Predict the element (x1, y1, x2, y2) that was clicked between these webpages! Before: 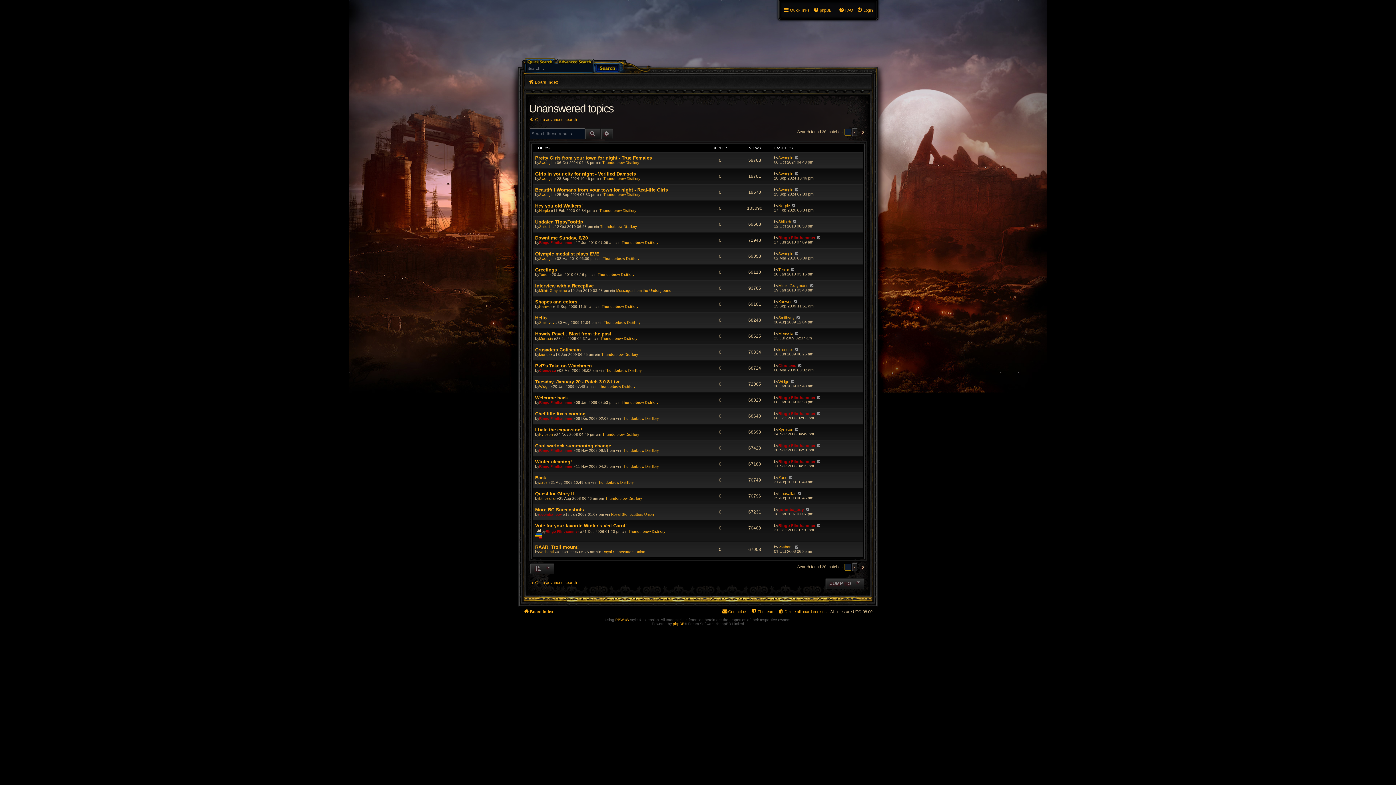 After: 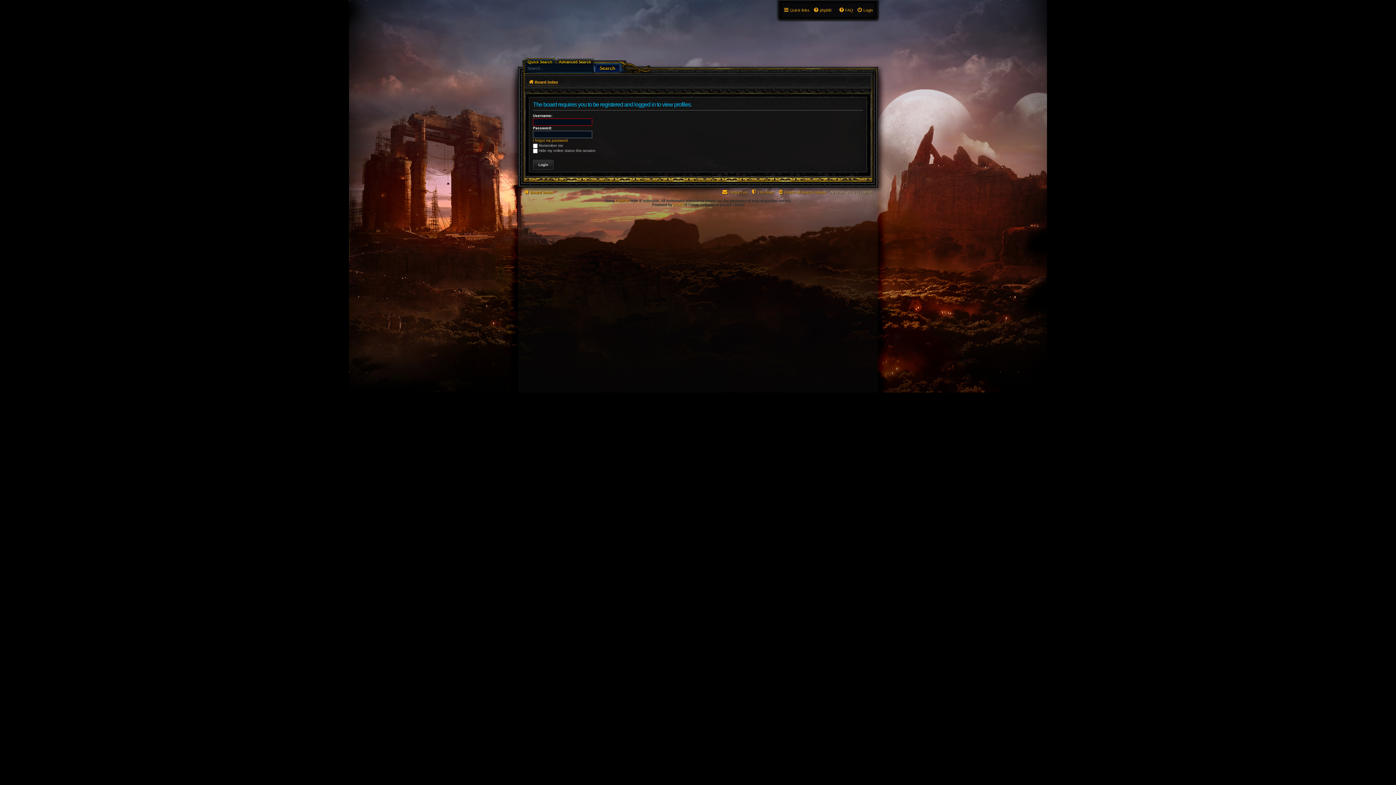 Action: label: Ringo Flinthammer bbox: (539, 240, 572, 244)